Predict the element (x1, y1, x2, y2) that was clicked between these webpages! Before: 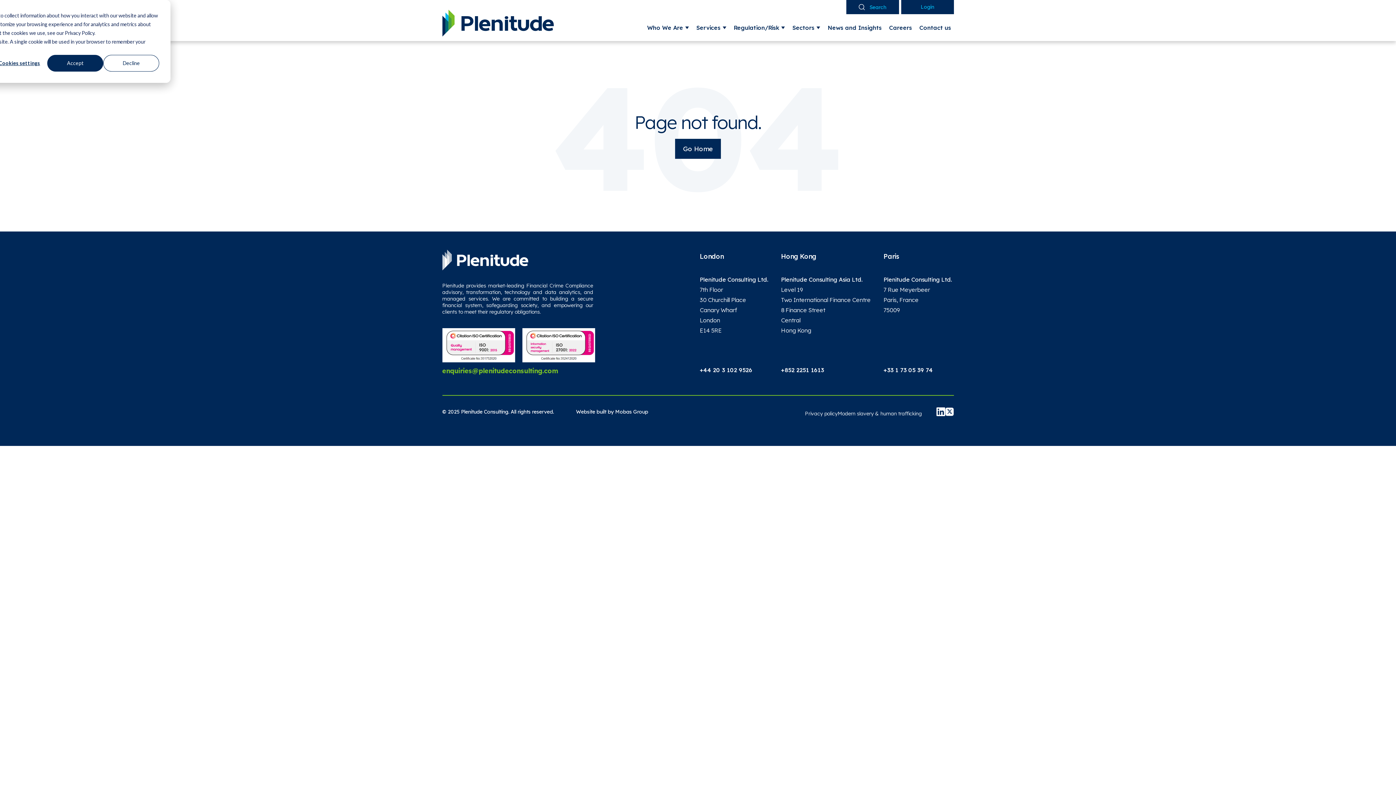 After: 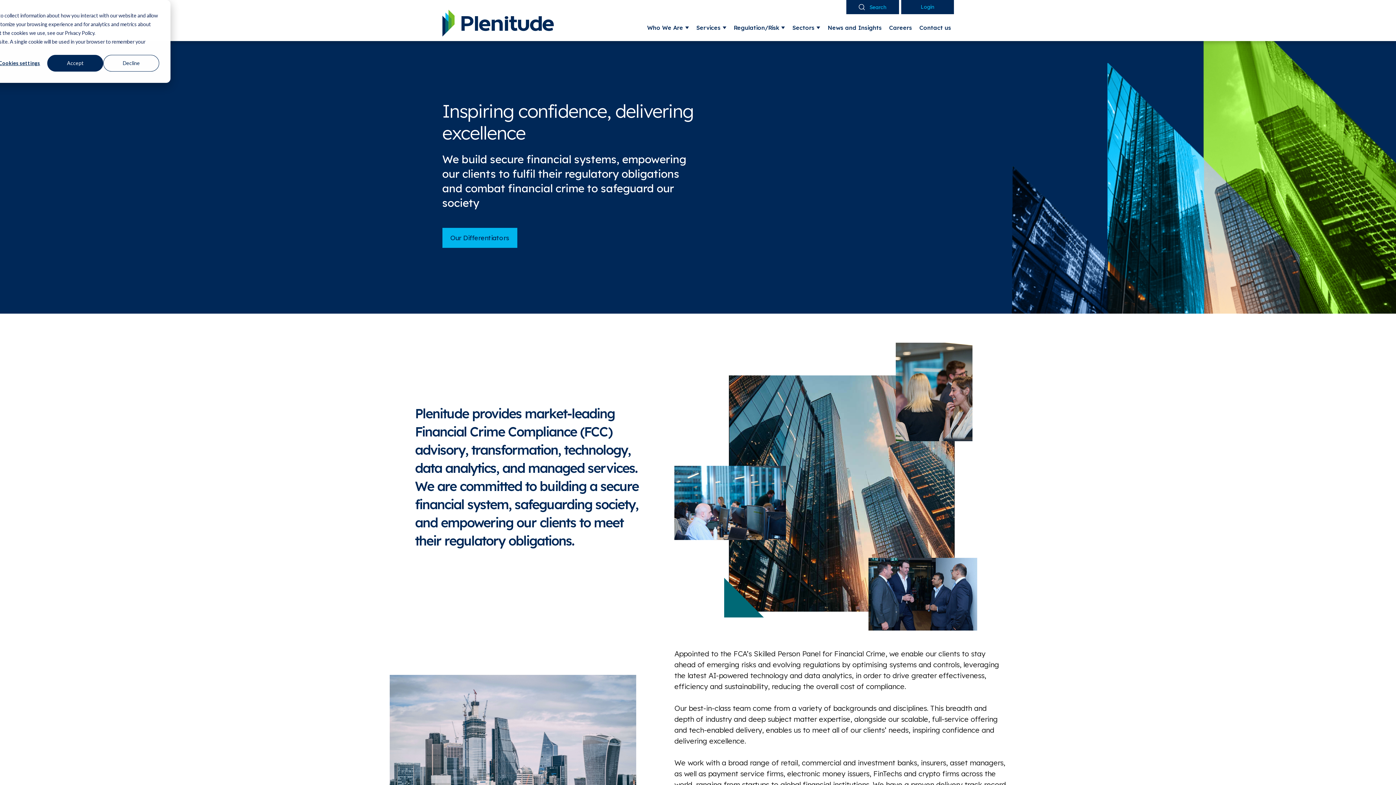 Action: bbox: (442, 29, 554, 38)